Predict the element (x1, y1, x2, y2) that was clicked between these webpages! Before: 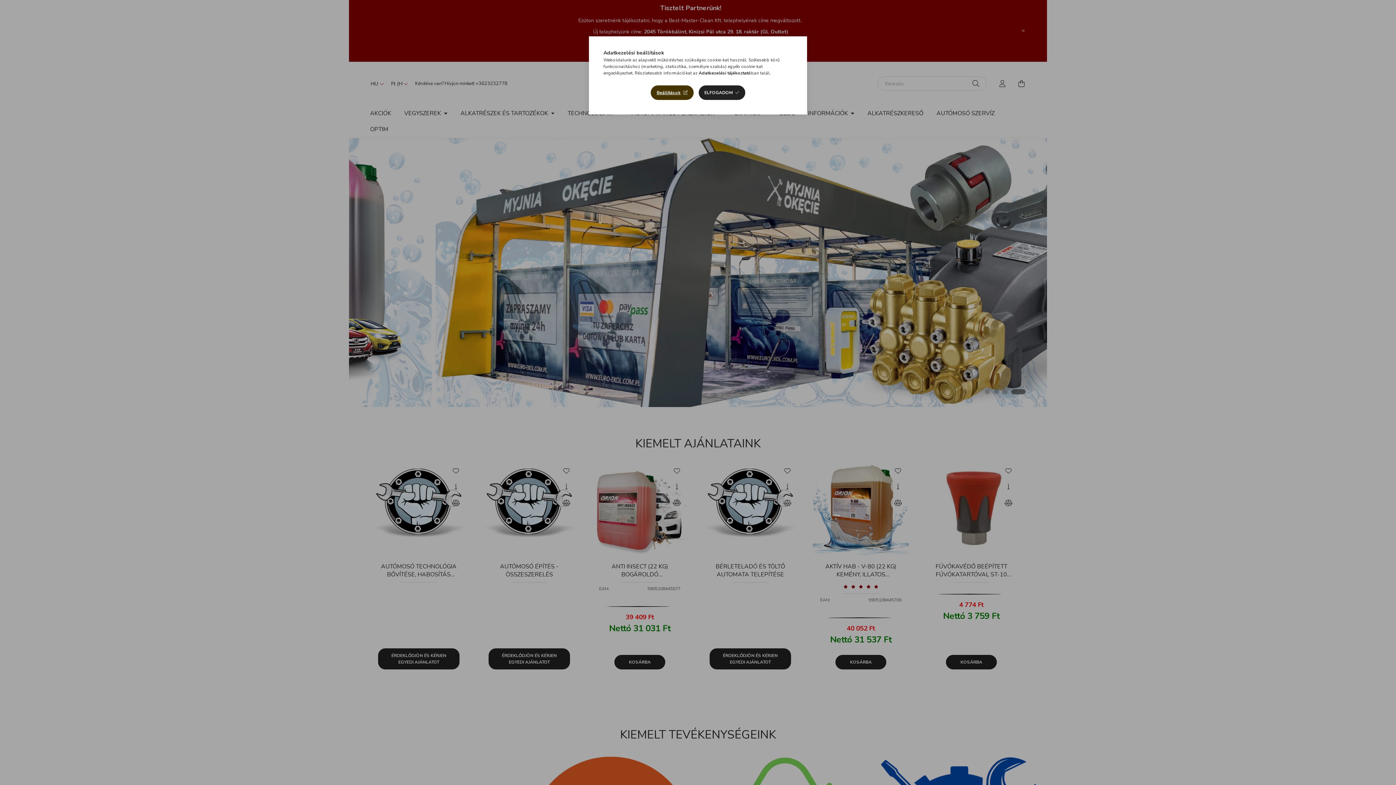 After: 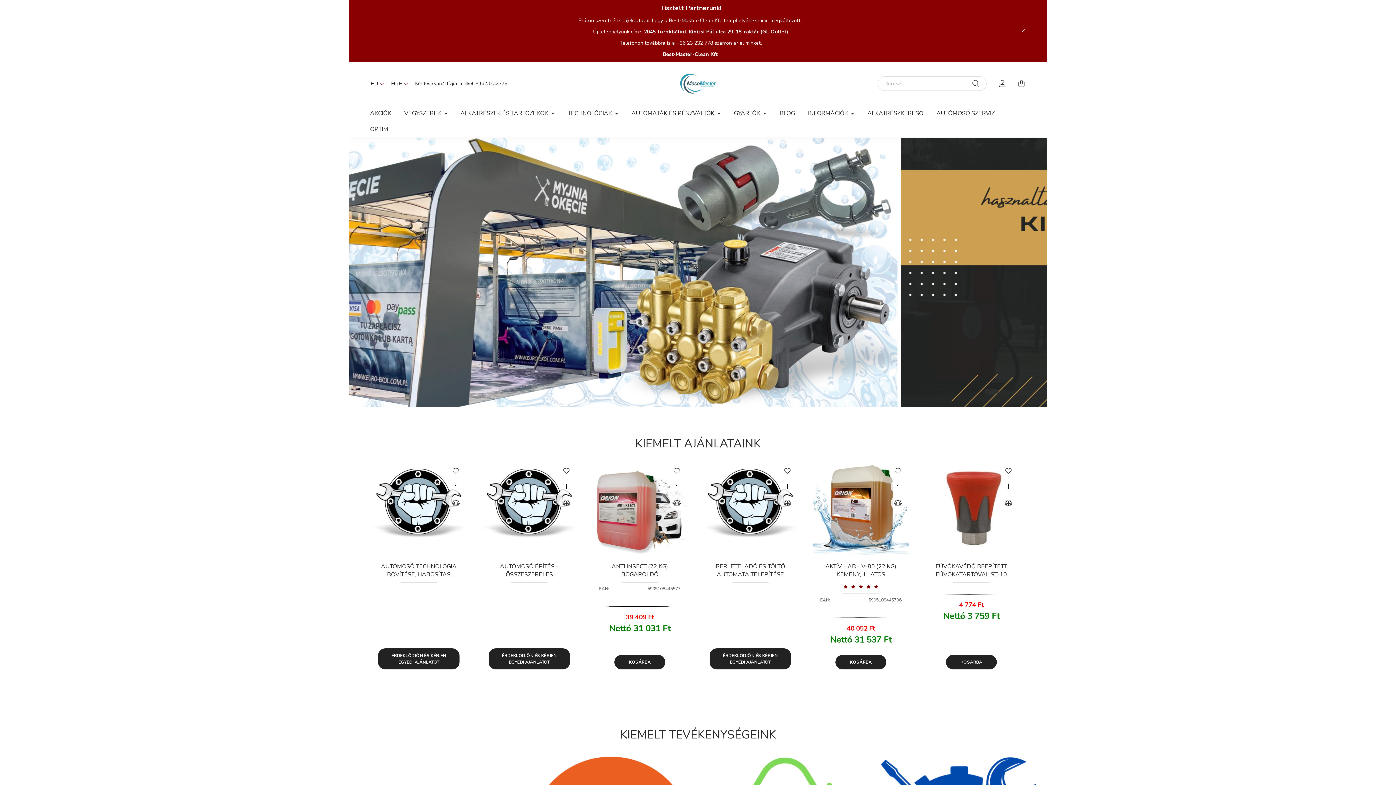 Action: label: ELFOGADOM bbox: (698, 85, 745, 100)